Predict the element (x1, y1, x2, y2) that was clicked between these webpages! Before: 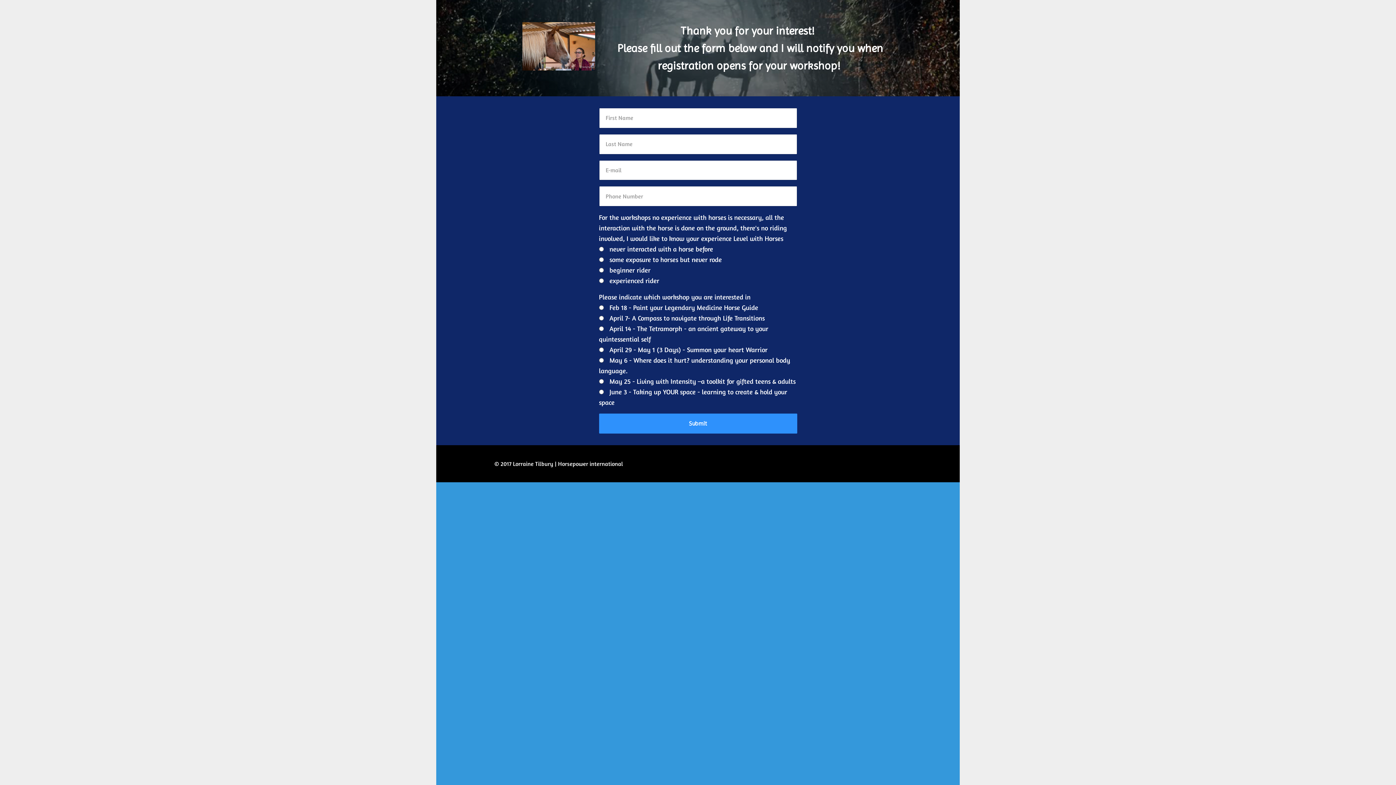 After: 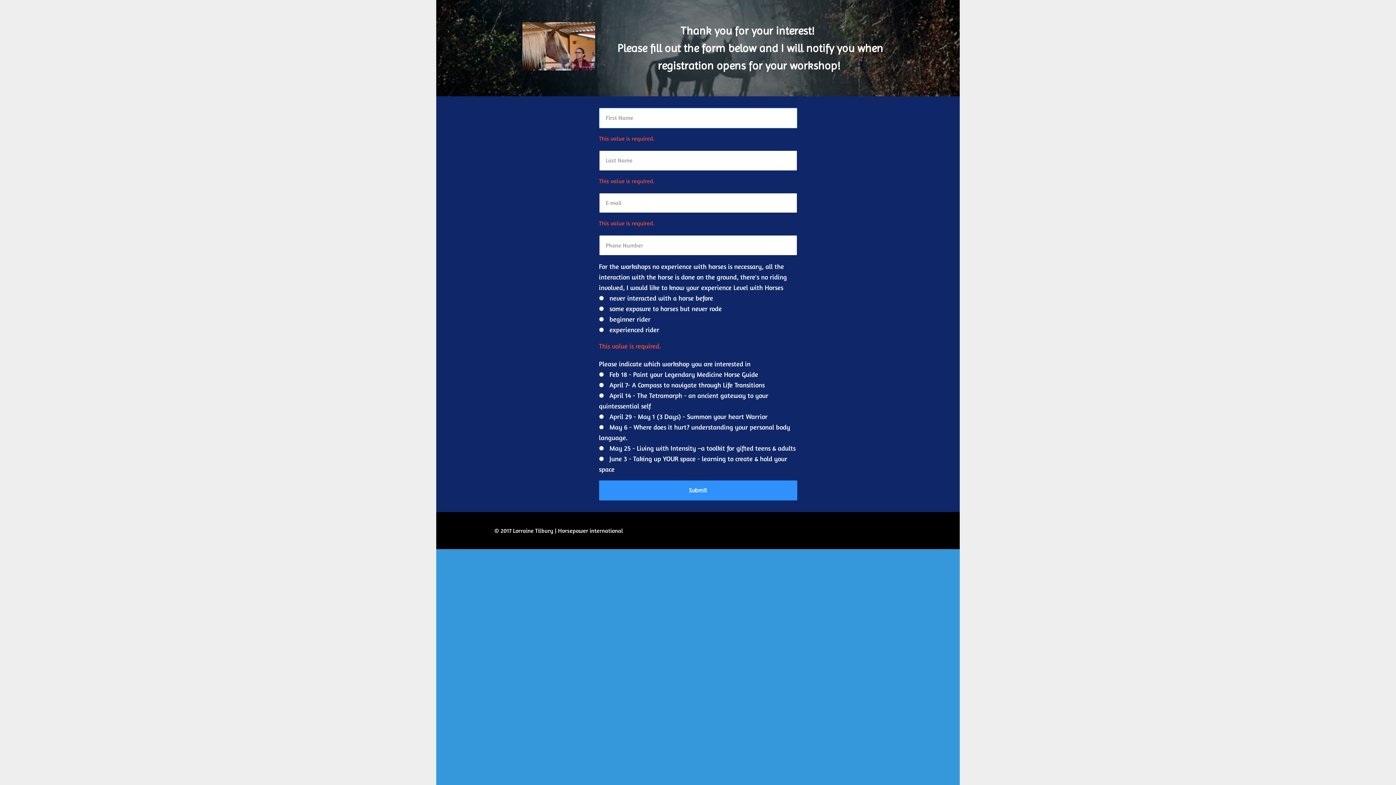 Action: bbox: (599, 413, 797, 433) label: Submit